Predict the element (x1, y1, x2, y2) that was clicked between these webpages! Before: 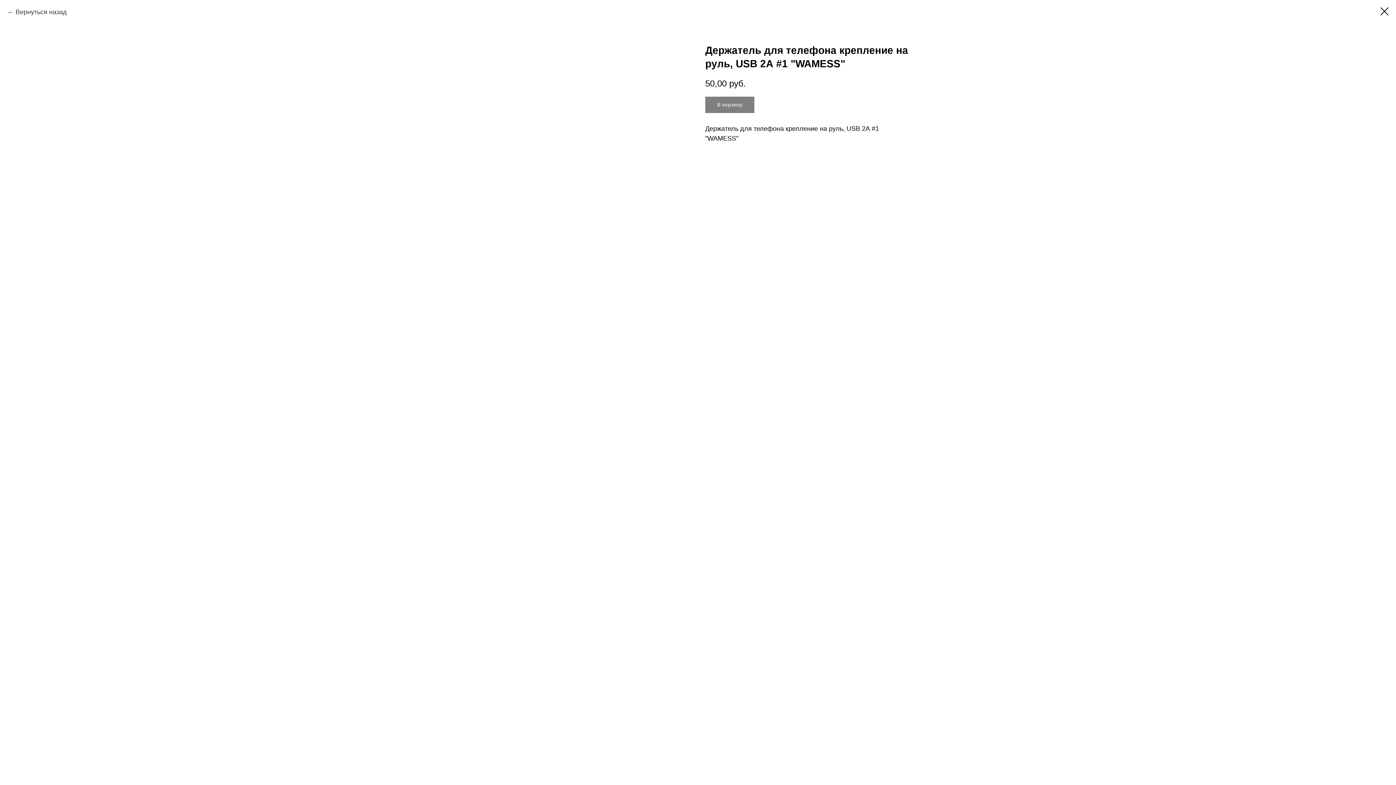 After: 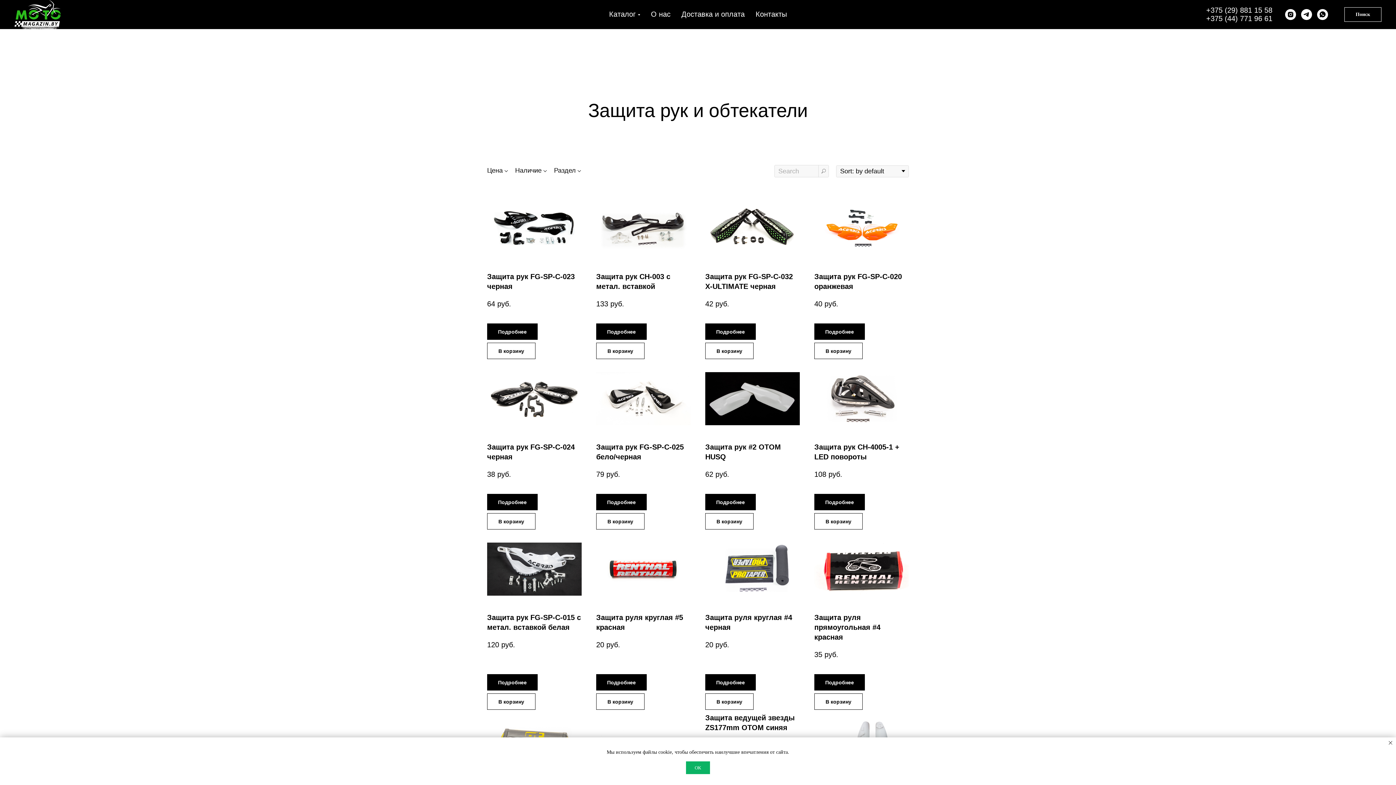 Action: label: Вернуться назад bbox: (7, 7, 66, 17)